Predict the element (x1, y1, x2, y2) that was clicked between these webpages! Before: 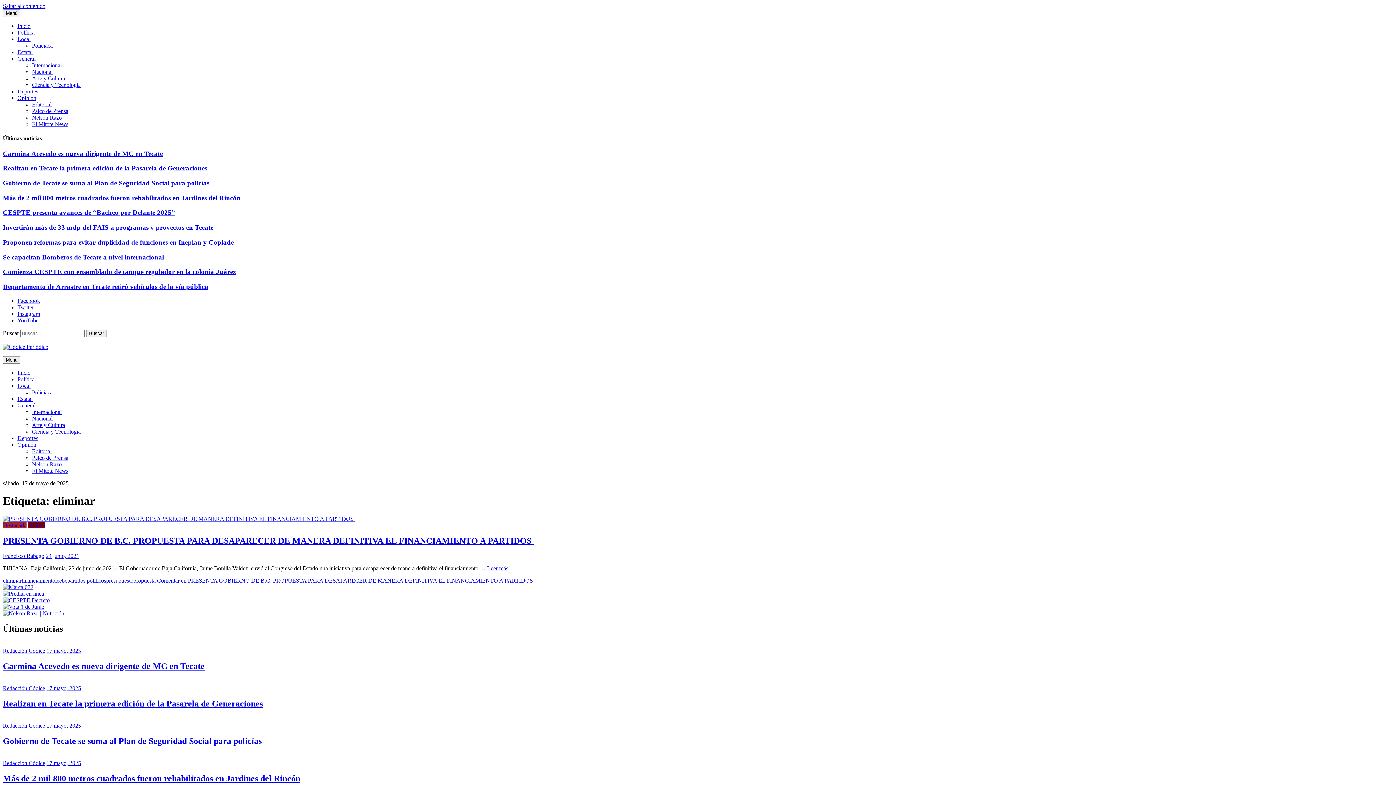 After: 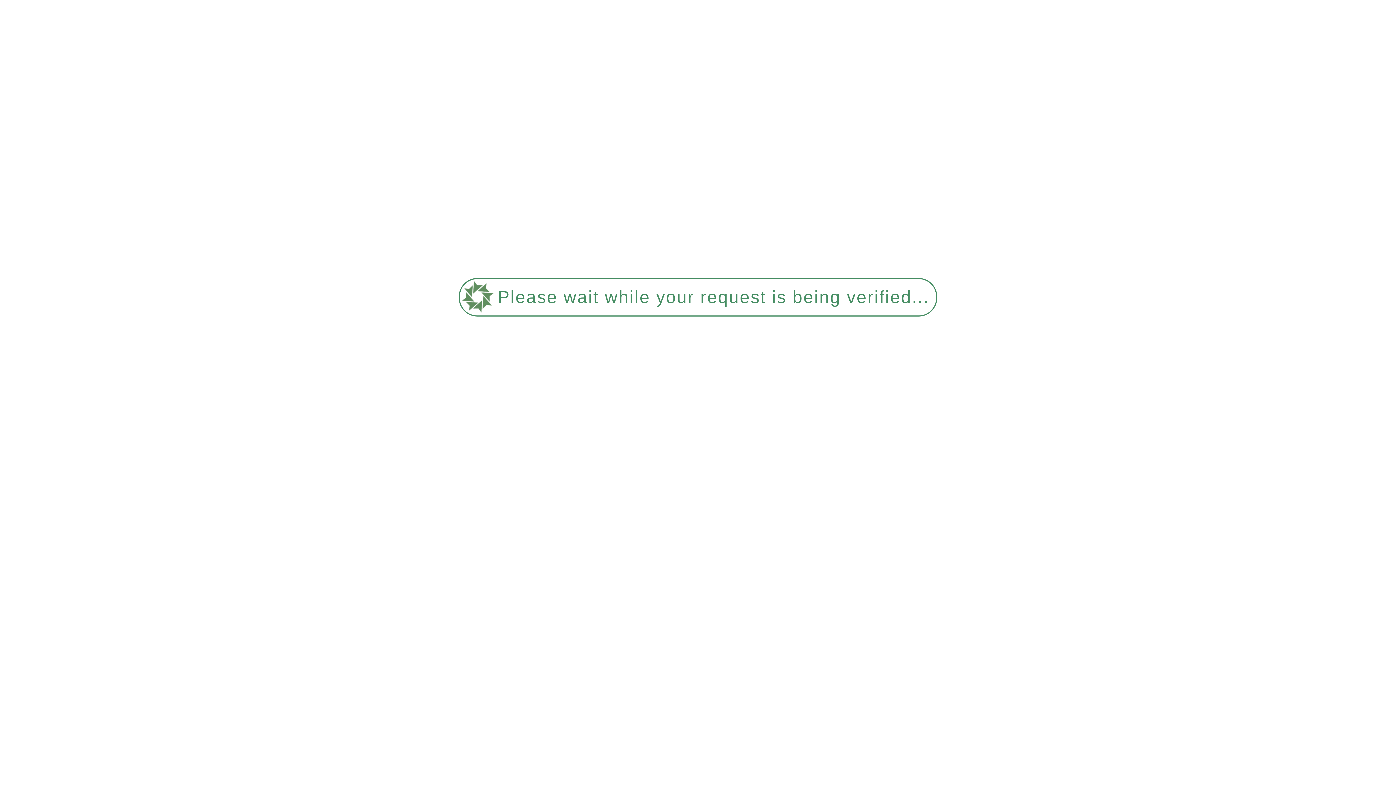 Action: label: Francisco Rábago bbox: (2, 553, 44, 559)